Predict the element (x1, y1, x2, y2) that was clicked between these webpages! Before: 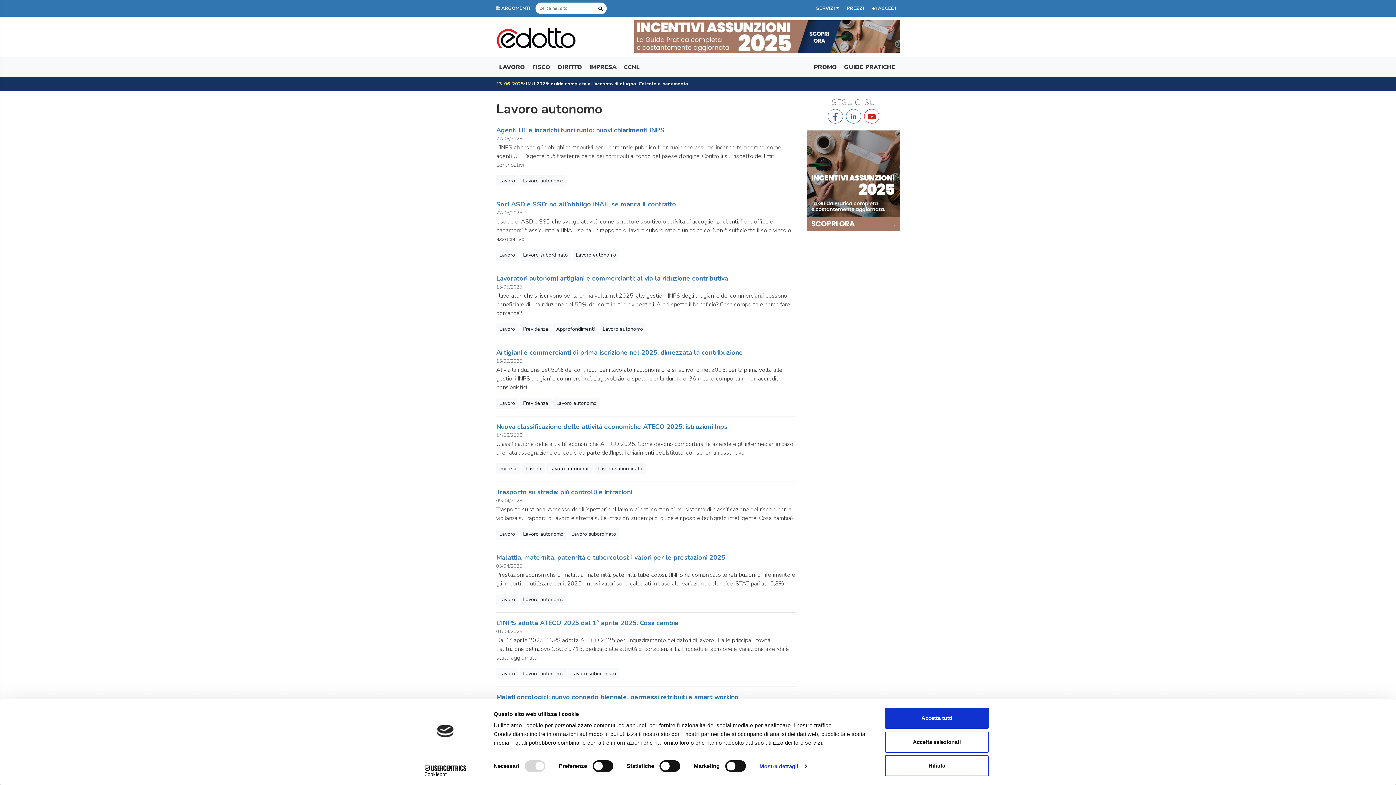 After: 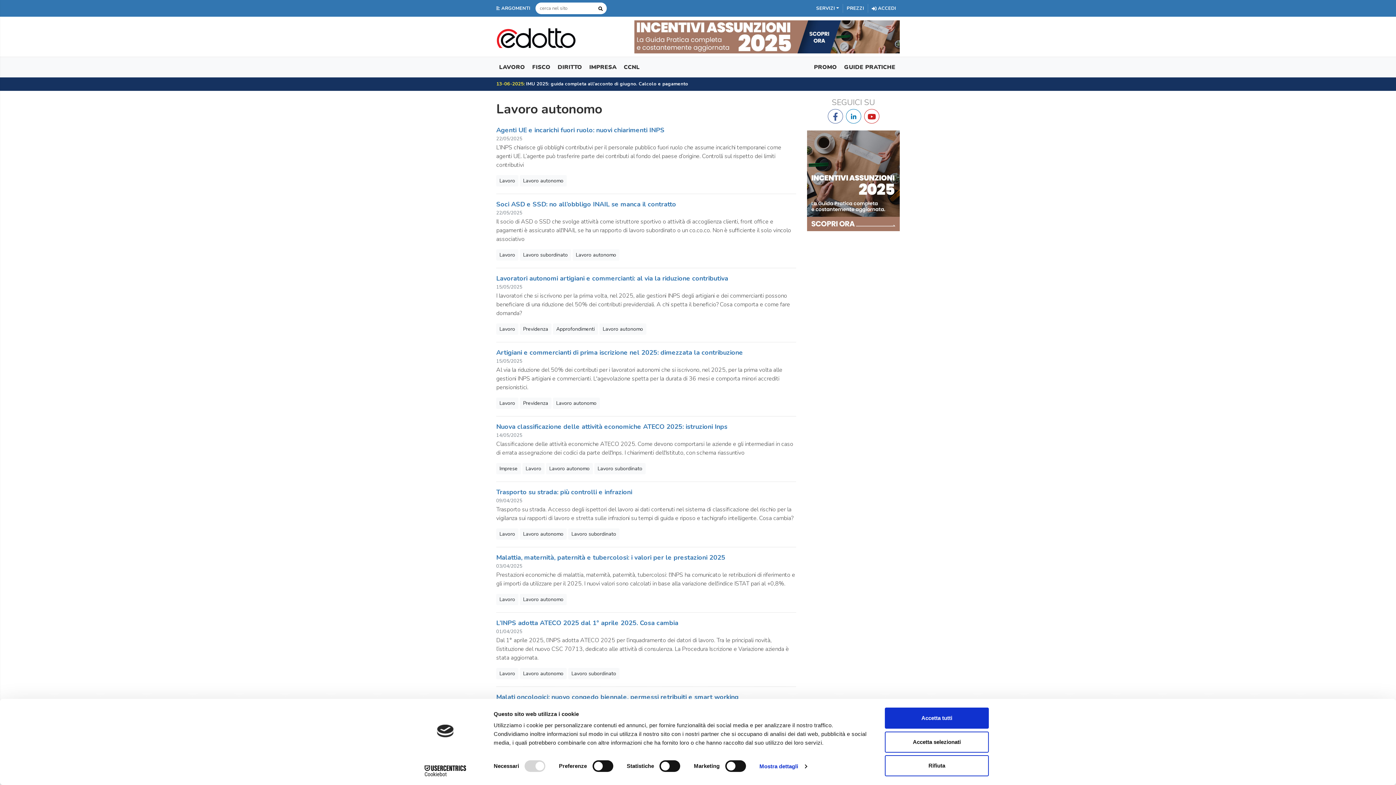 Action: label: Lavoro autonomo bbox: (572, 249, 619, 260)